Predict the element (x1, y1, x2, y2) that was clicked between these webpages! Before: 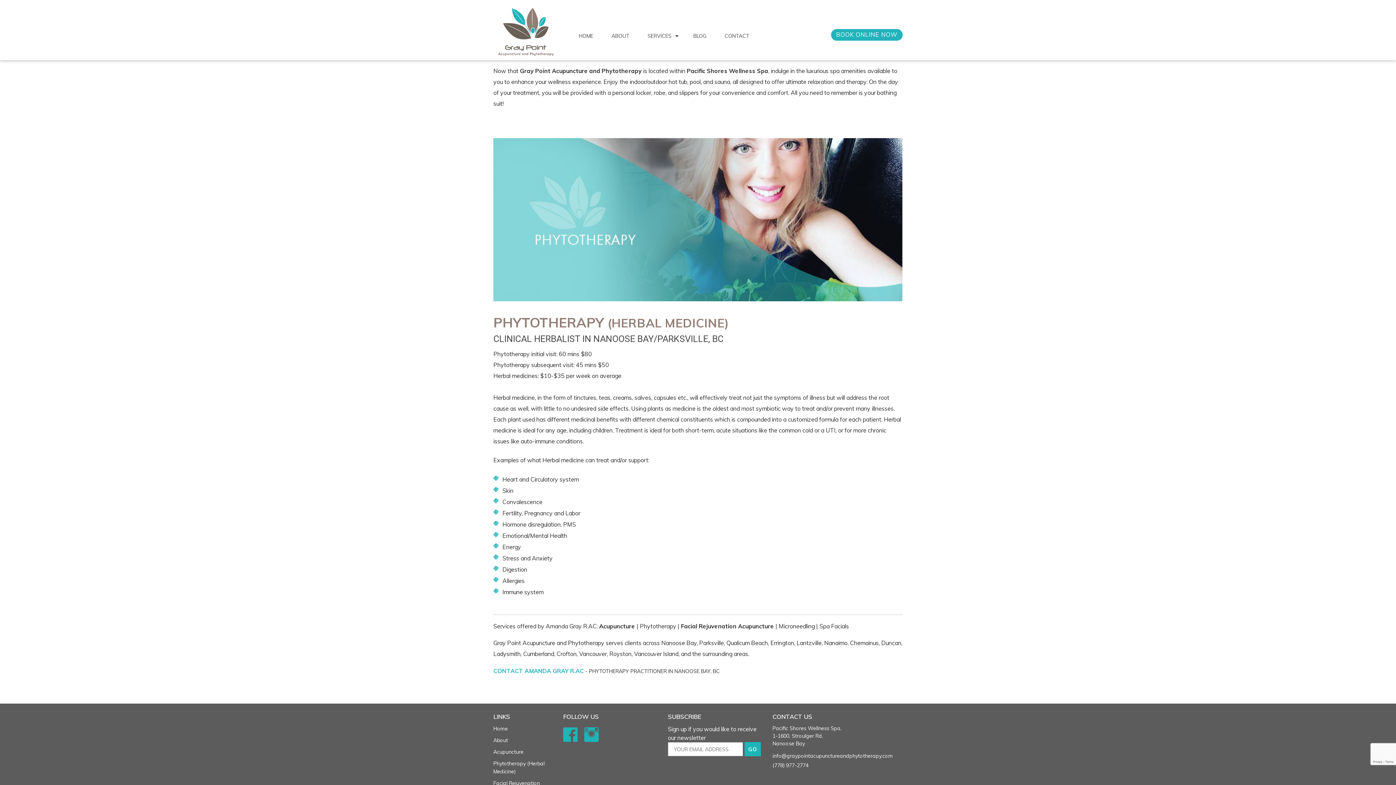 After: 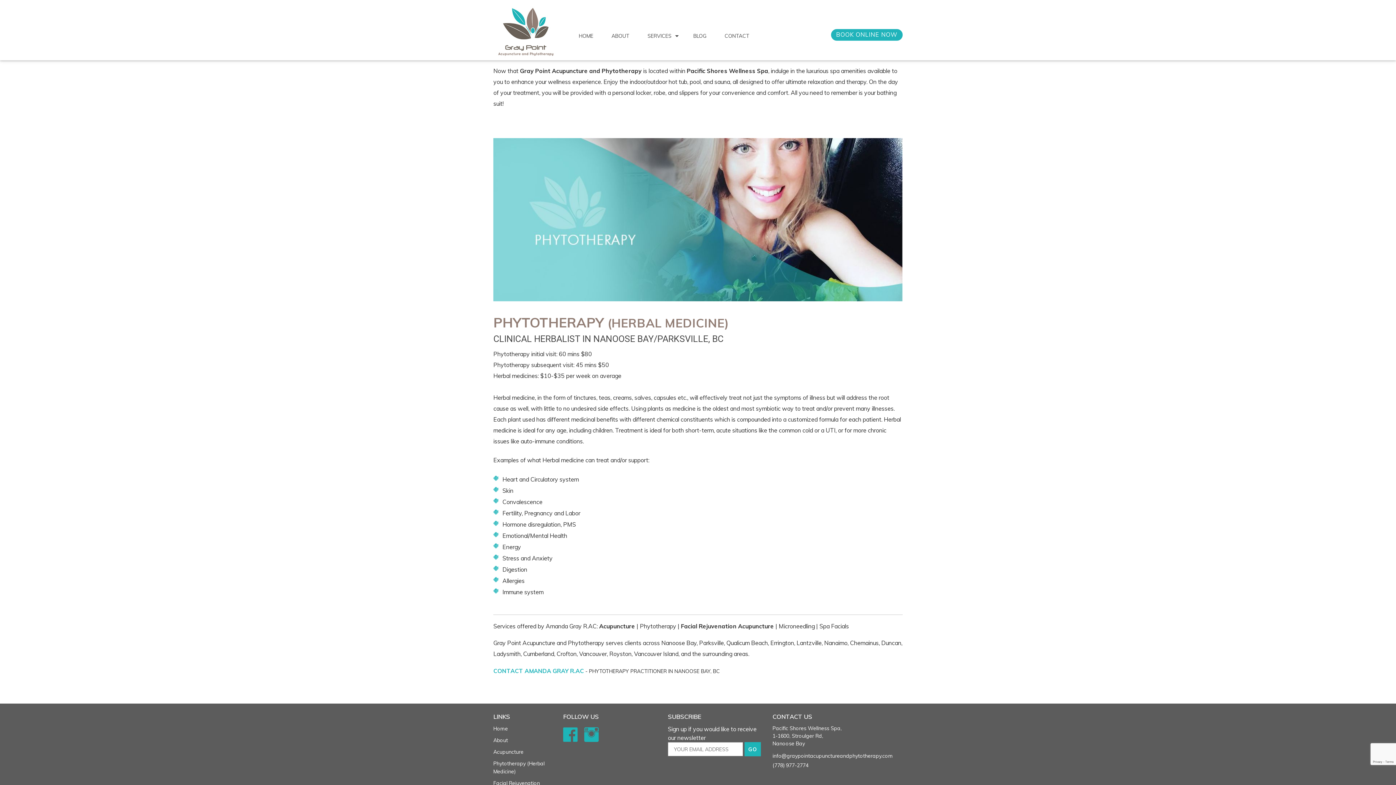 Action: label: info@graypointacupunctureandphytotherapy.com bbox: (772, 753, 893, 759)